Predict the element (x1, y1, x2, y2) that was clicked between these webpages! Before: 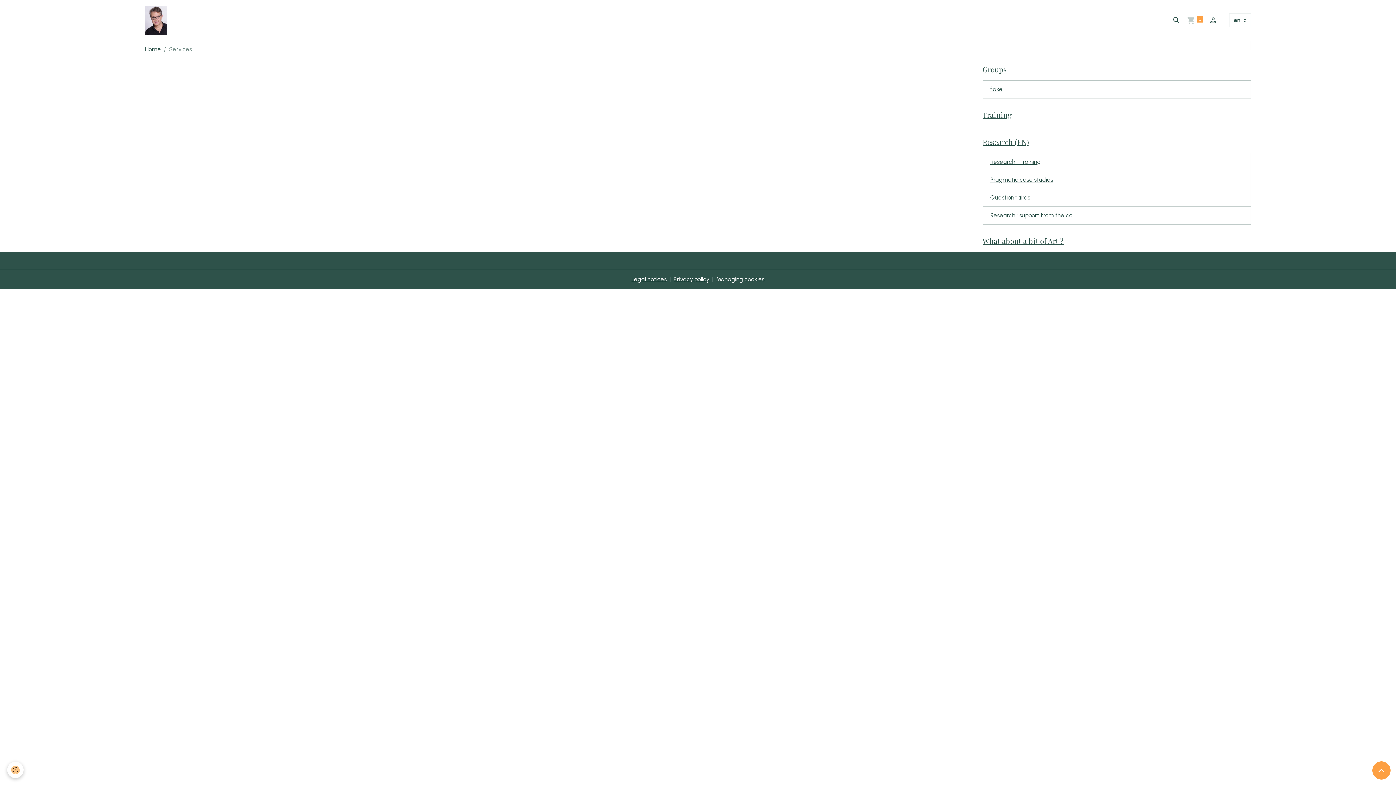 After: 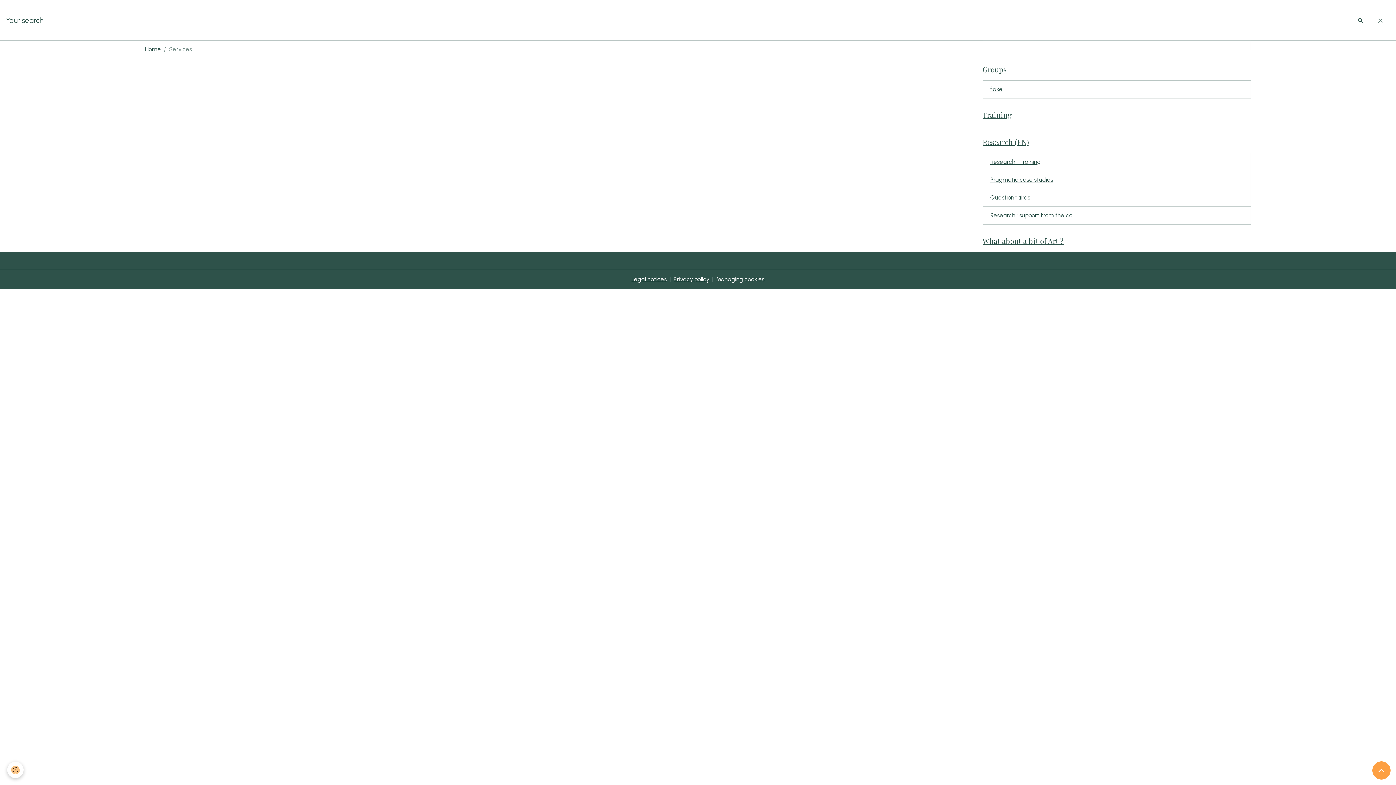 Action: bbox: (1370, 9, 1390, 31)